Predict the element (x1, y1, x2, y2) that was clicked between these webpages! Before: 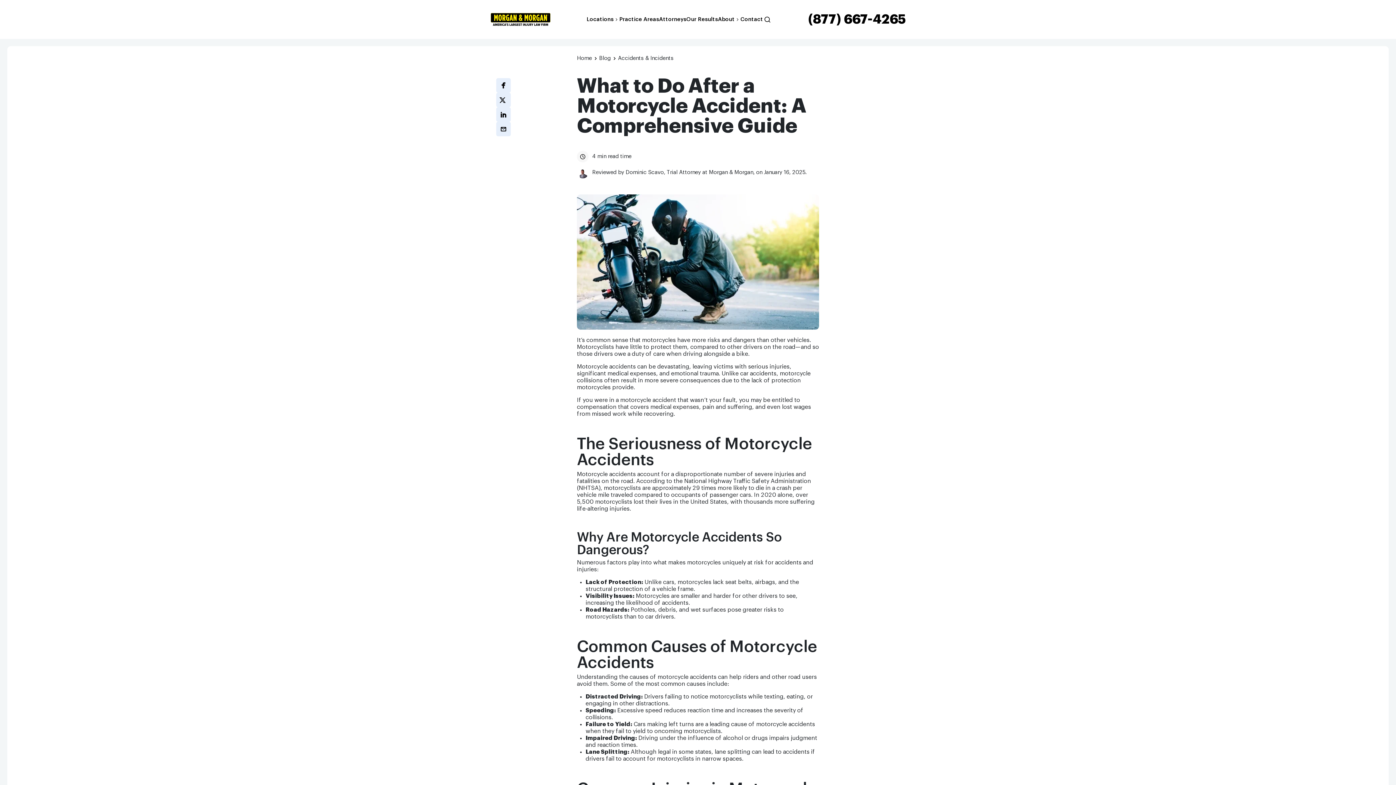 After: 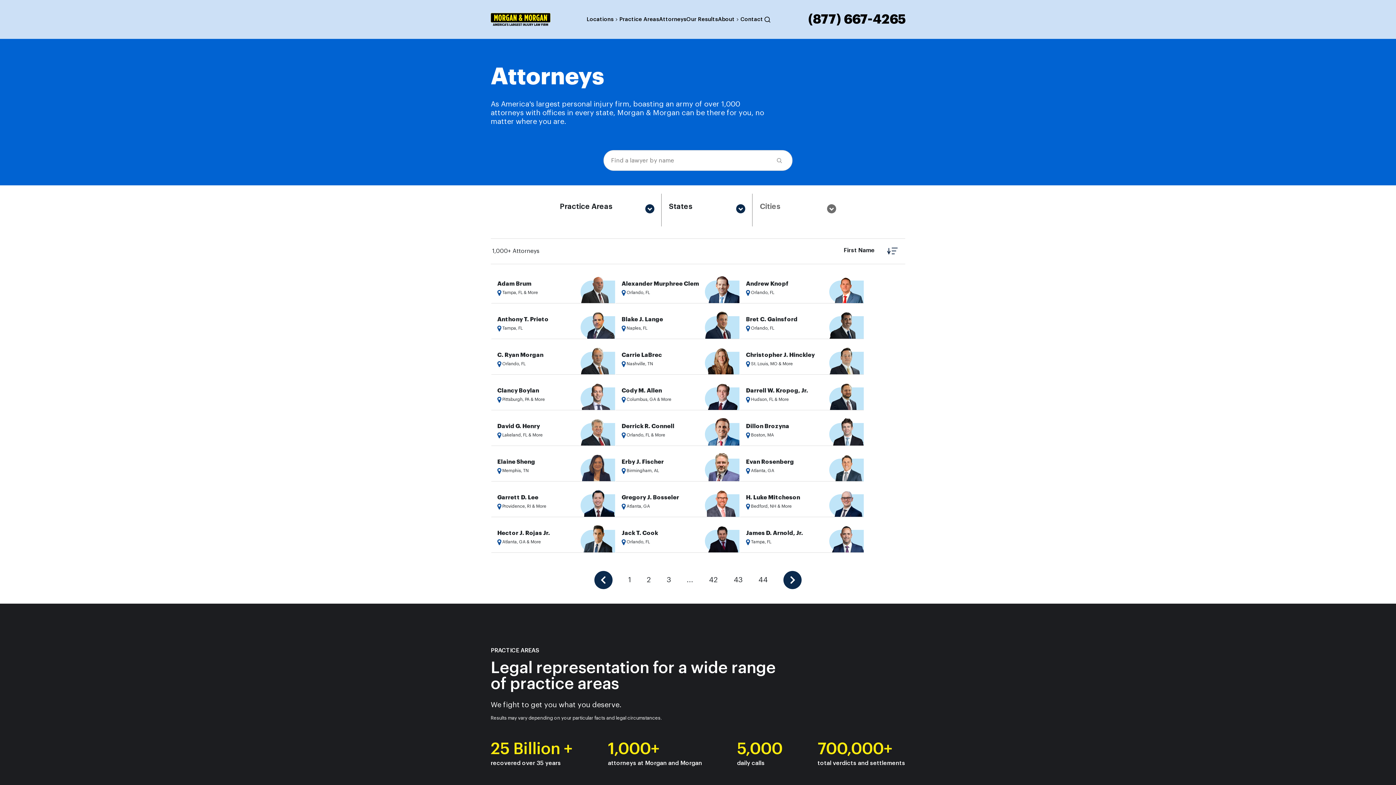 Action: label: Attorneys bbox: (659, 16, 686, 22)